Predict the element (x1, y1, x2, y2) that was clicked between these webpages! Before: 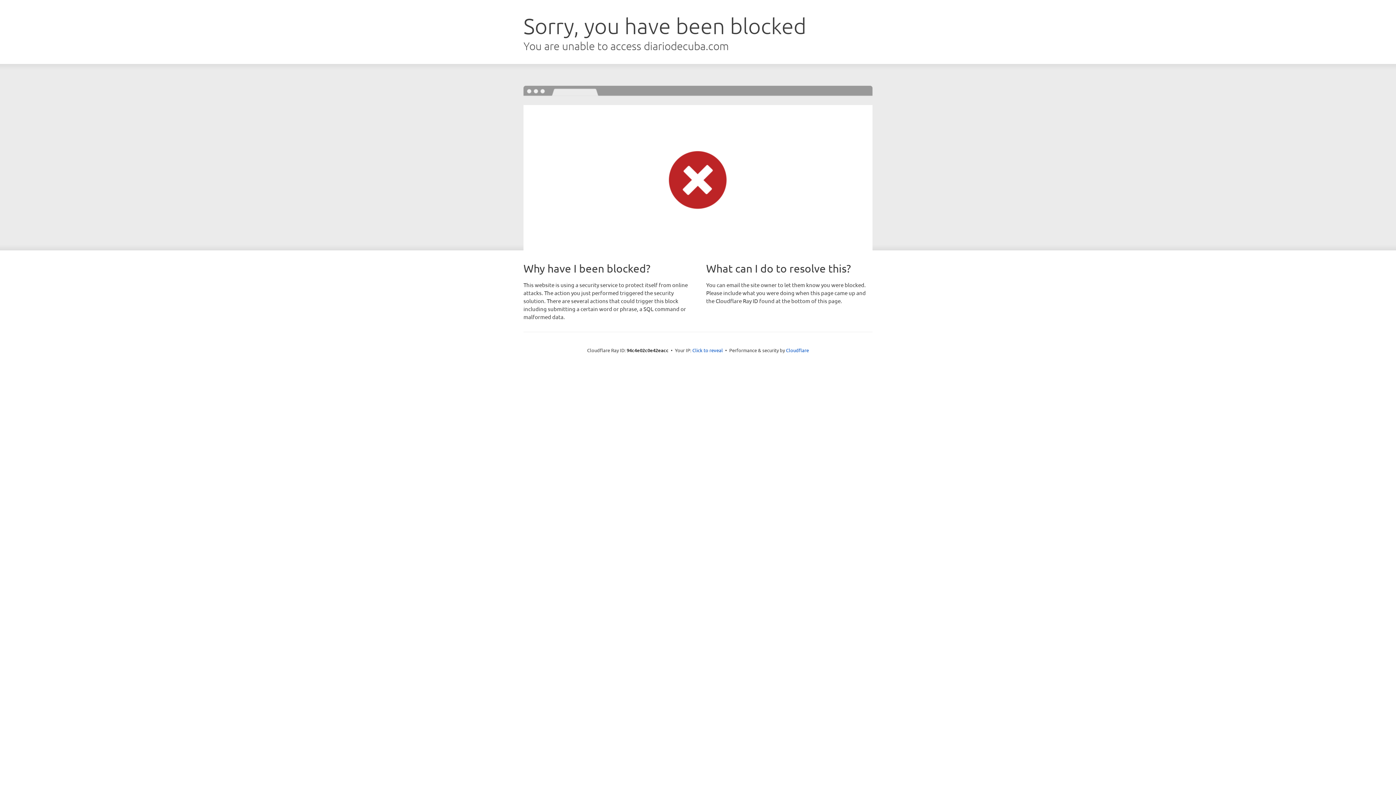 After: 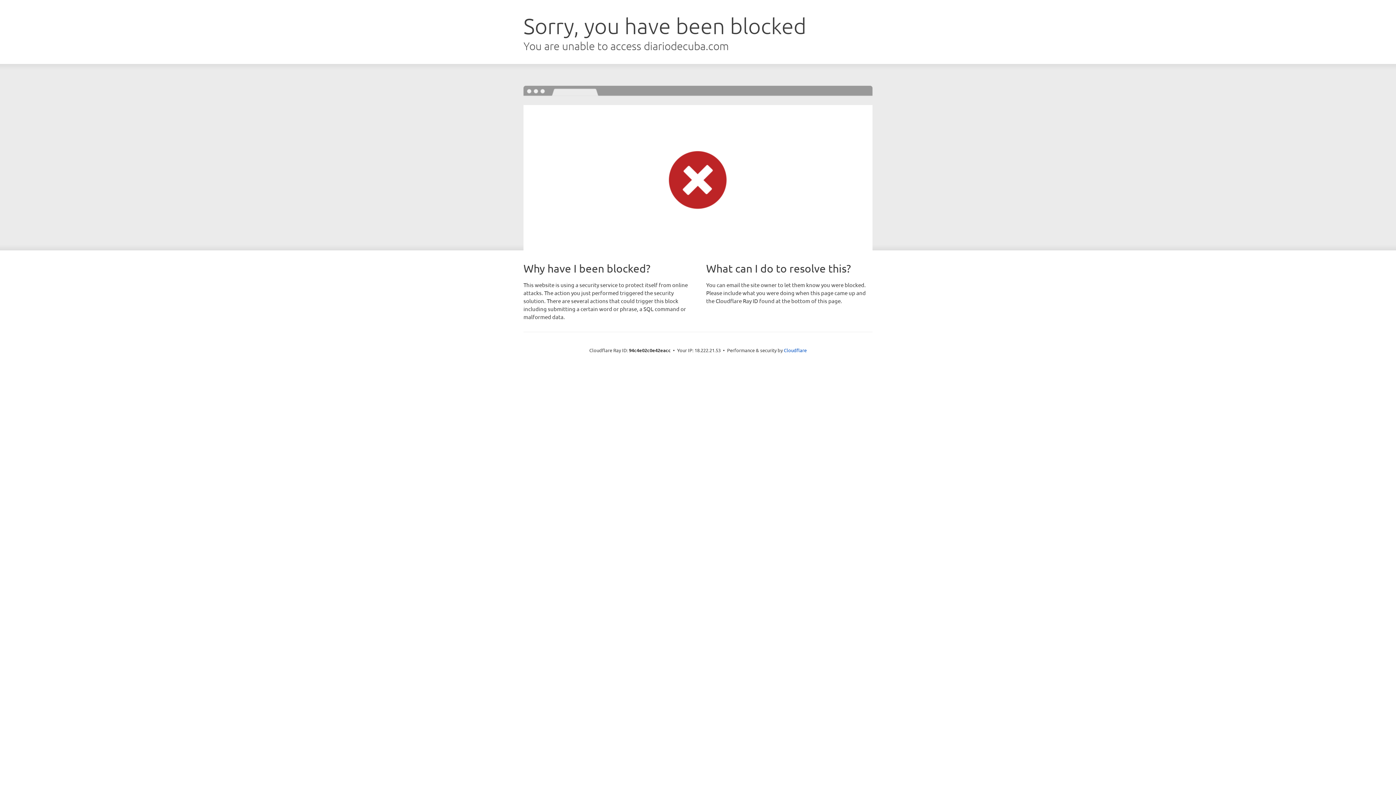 Action: label: Click to reveal bbox: (692, 346, 723, 353)